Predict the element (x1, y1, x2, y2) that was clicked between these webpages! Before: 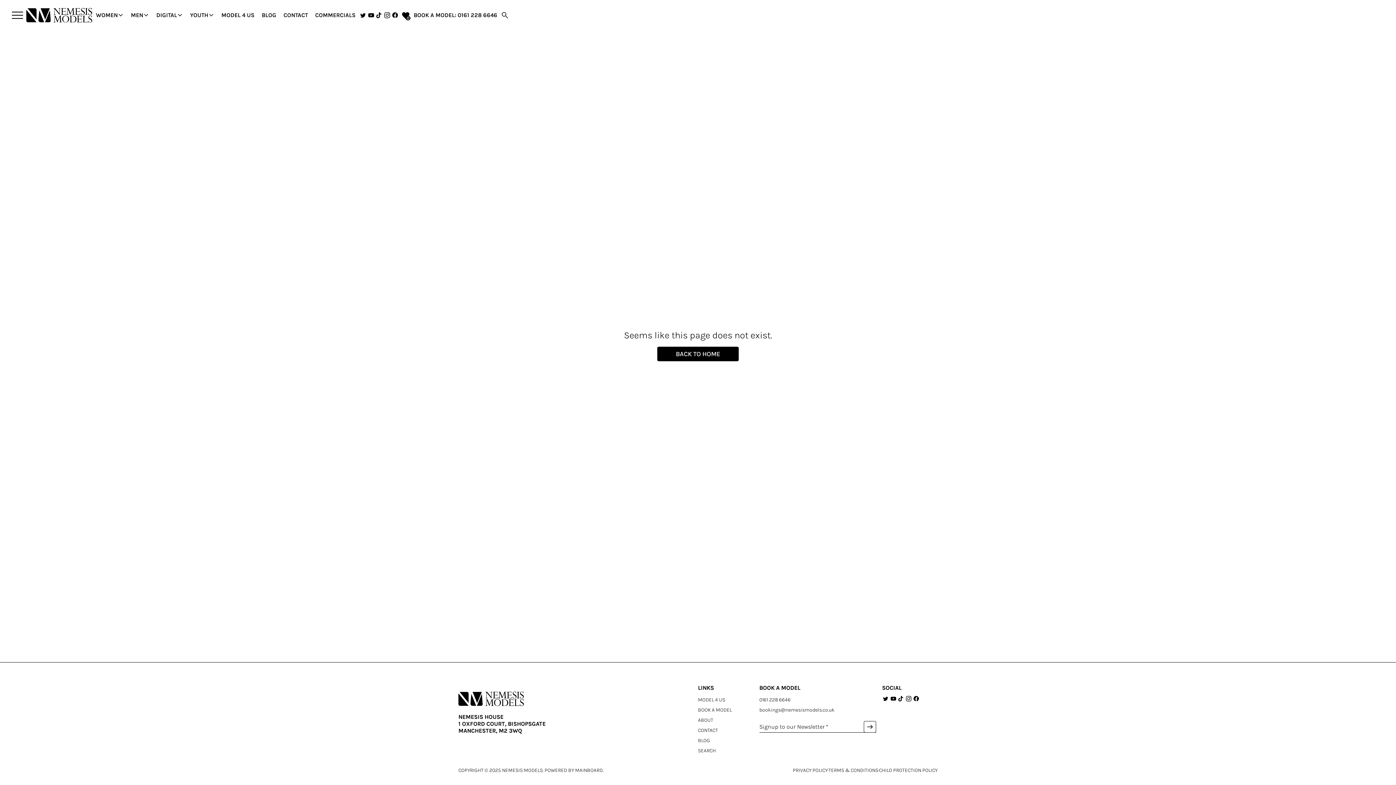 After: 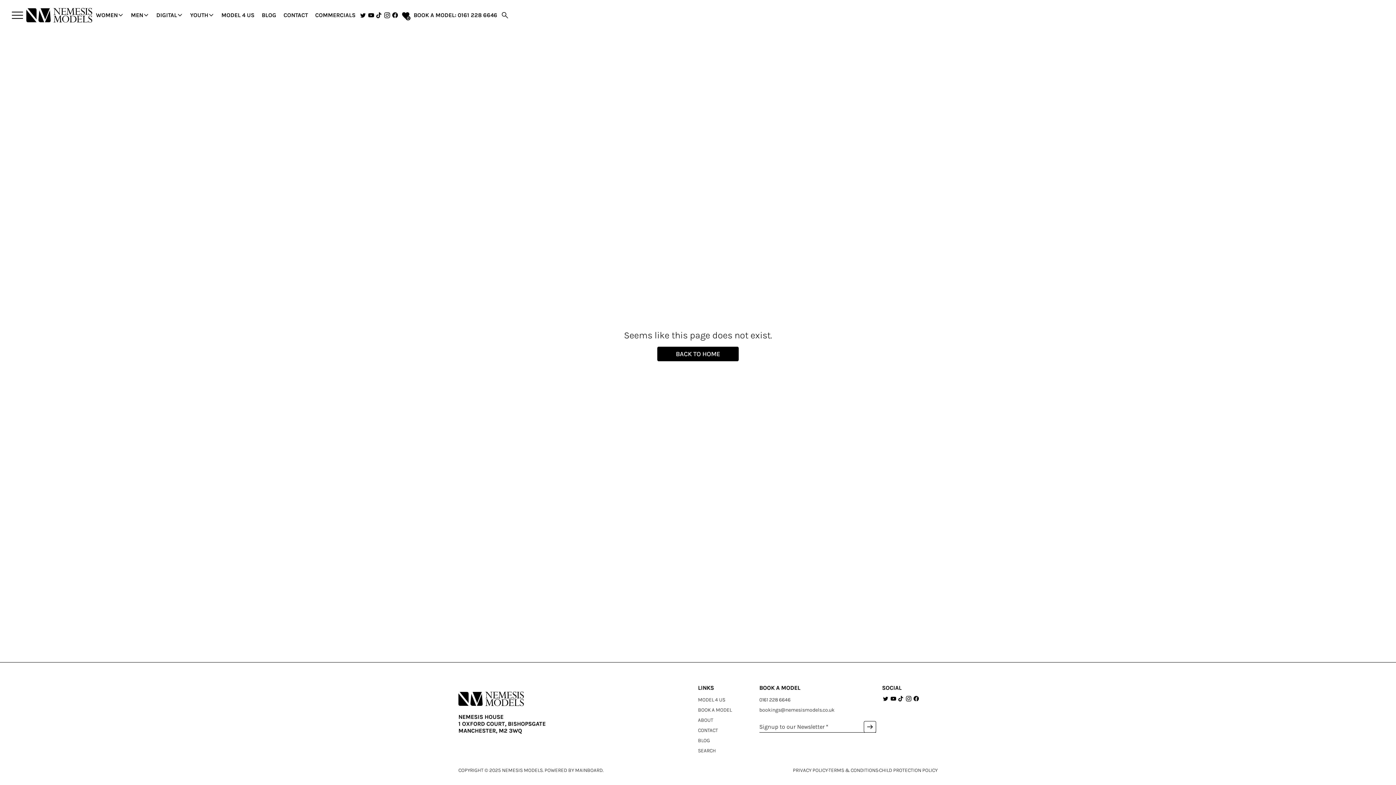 Action: bbox: (359, 11, 367, 19)